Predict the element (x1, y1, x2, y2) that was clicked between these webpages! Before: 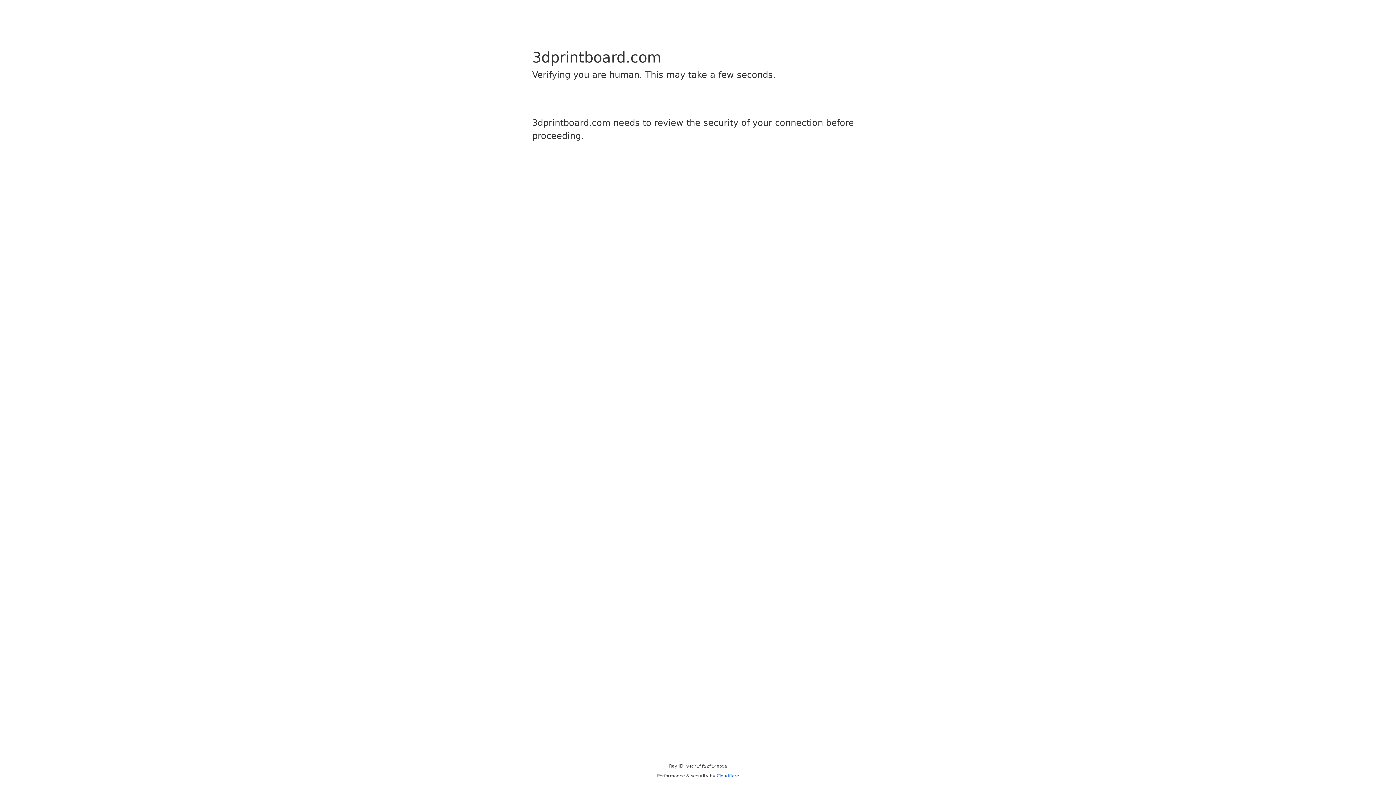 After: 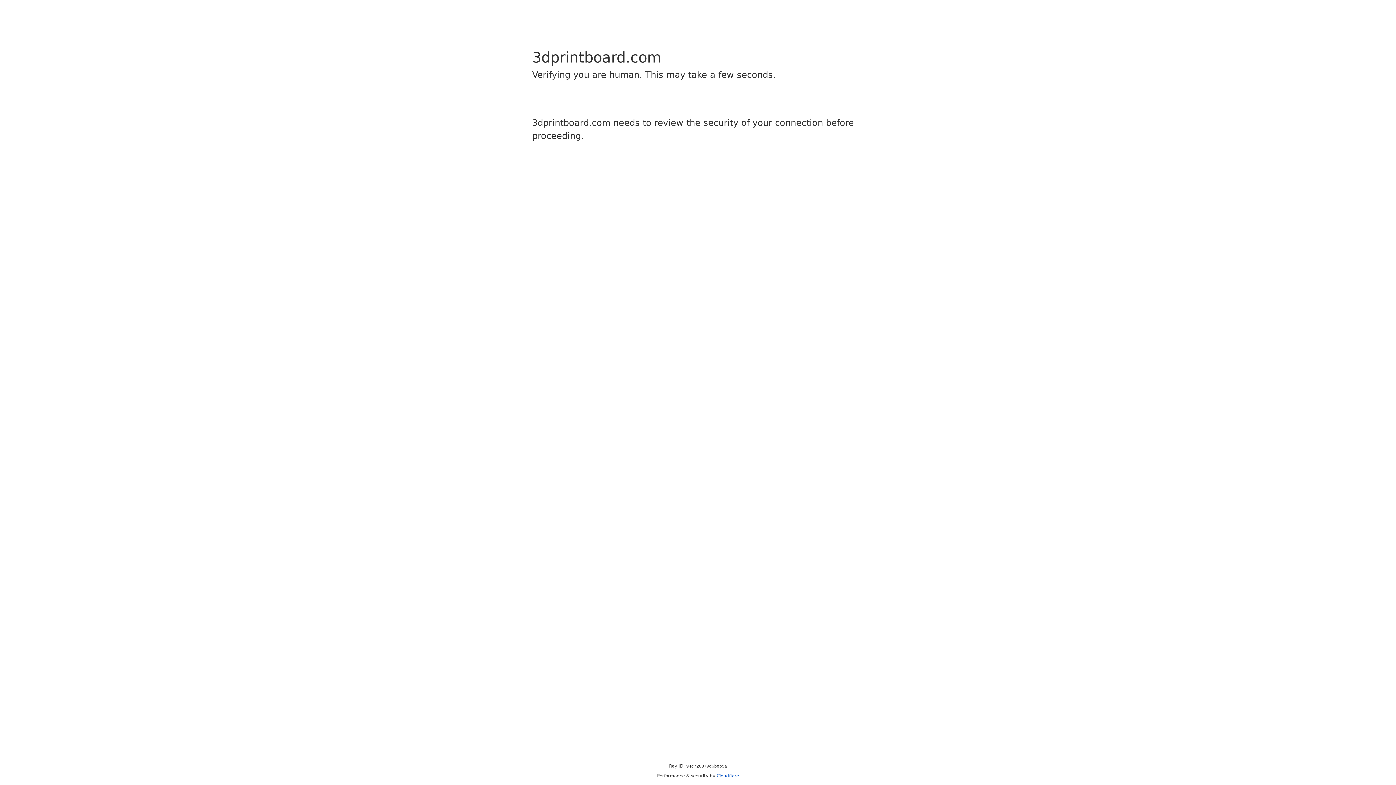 Action: bbox: (716, 773, 739, 778) label: Cloudflare